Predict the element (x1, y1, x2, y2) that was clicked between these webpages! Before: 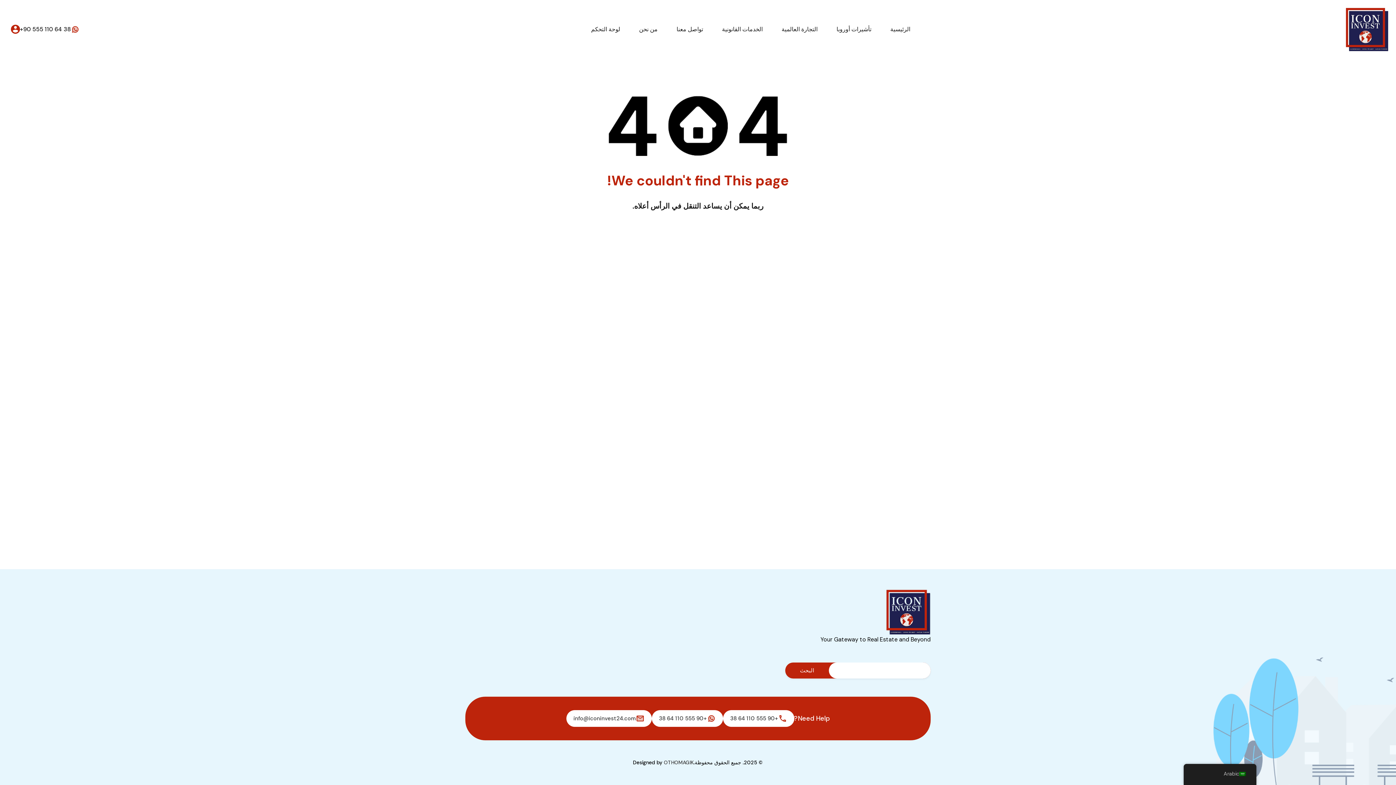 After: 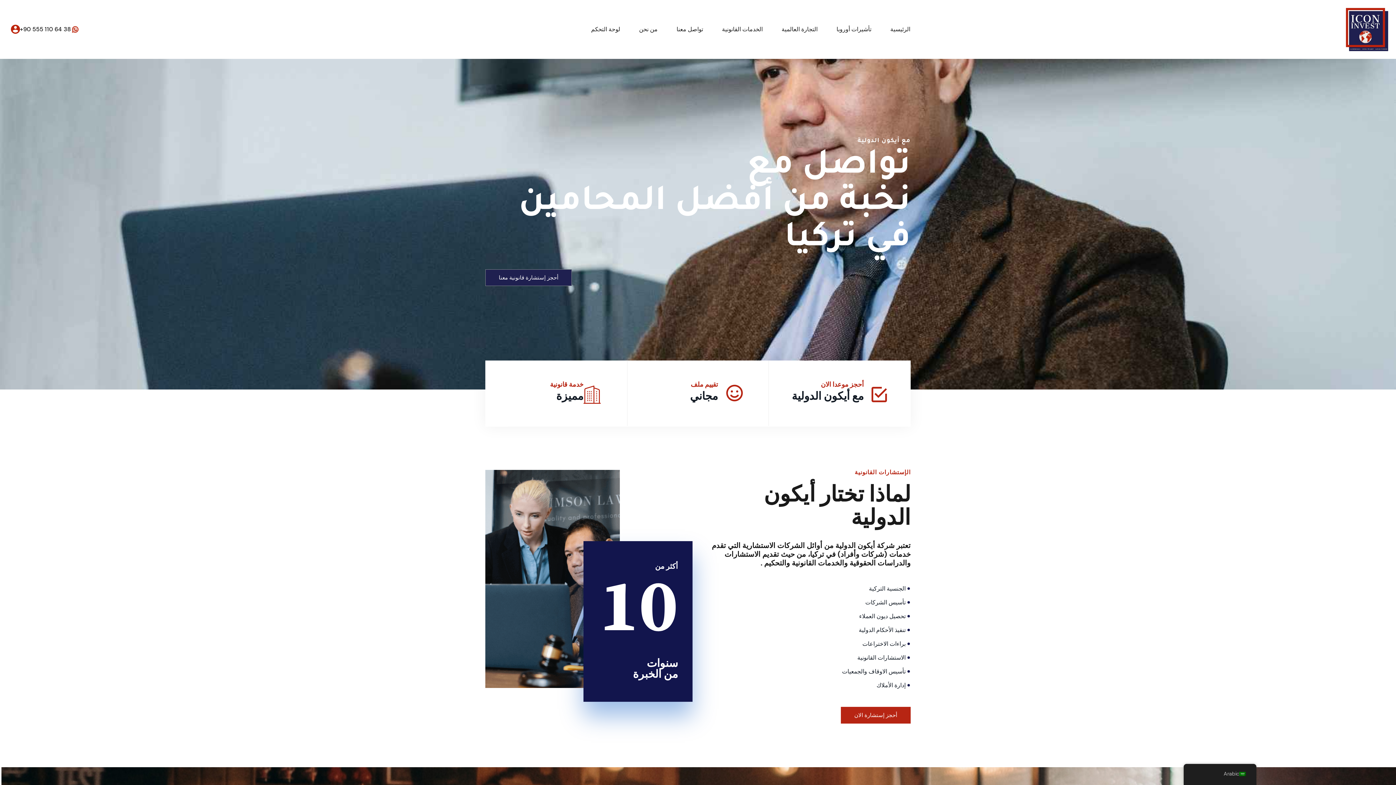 Action: bbox: (712, 22, 772, 36) label: الخدمات القانونية